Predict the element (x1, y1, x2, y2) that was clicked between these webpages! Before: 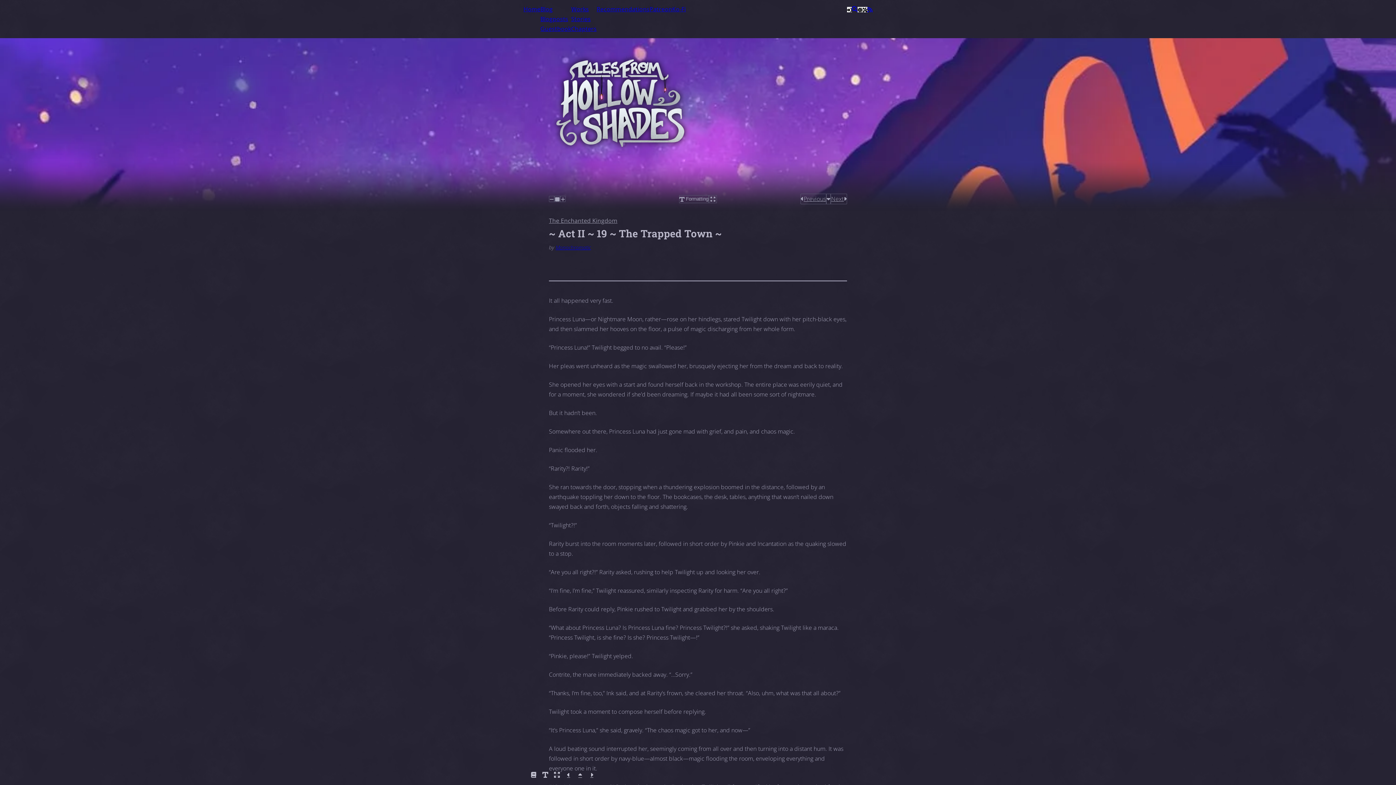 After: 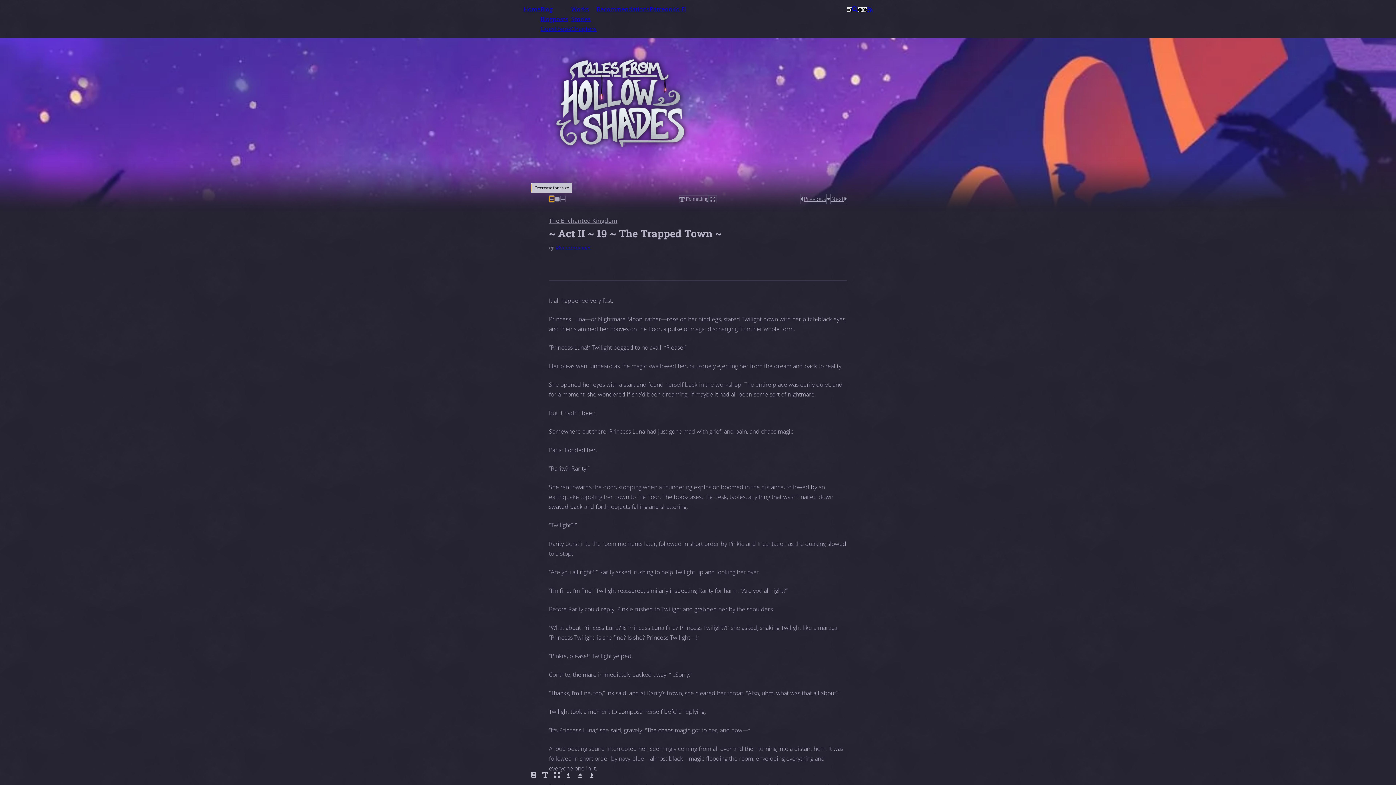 Action: label: Decrease font size bbox: (549, 195, 554, 202)